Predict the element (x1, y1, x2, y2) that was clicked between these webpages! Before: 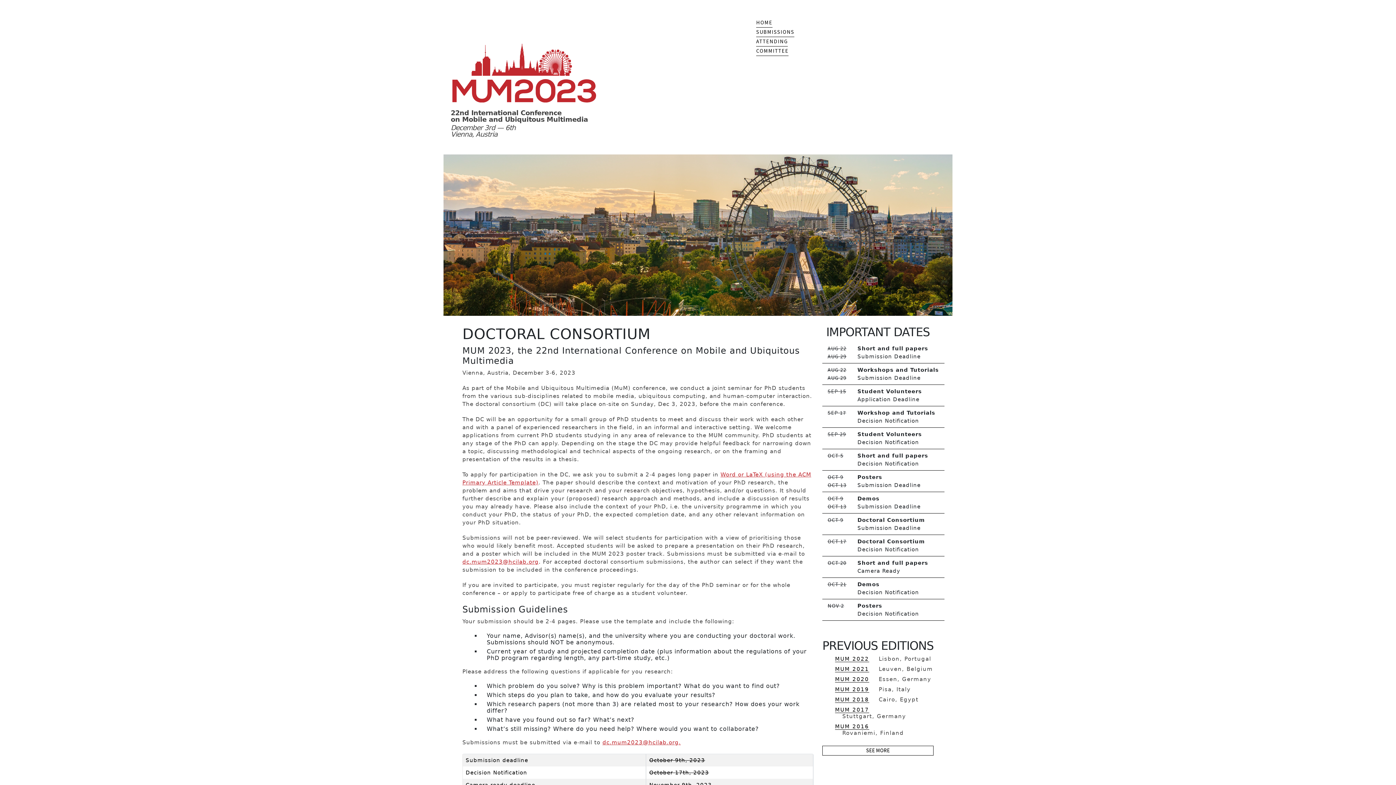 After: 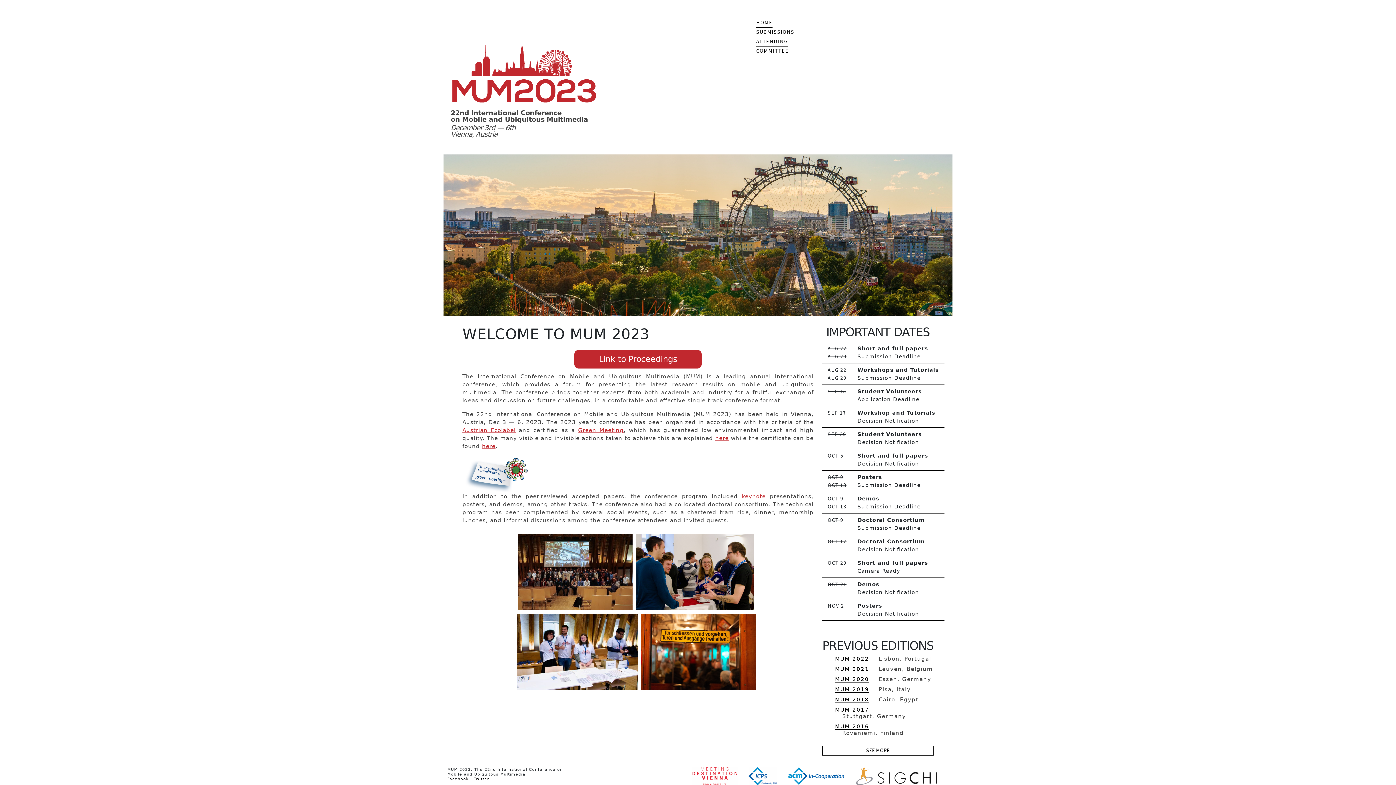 Action: bbox: (450, 56, 596, 63)